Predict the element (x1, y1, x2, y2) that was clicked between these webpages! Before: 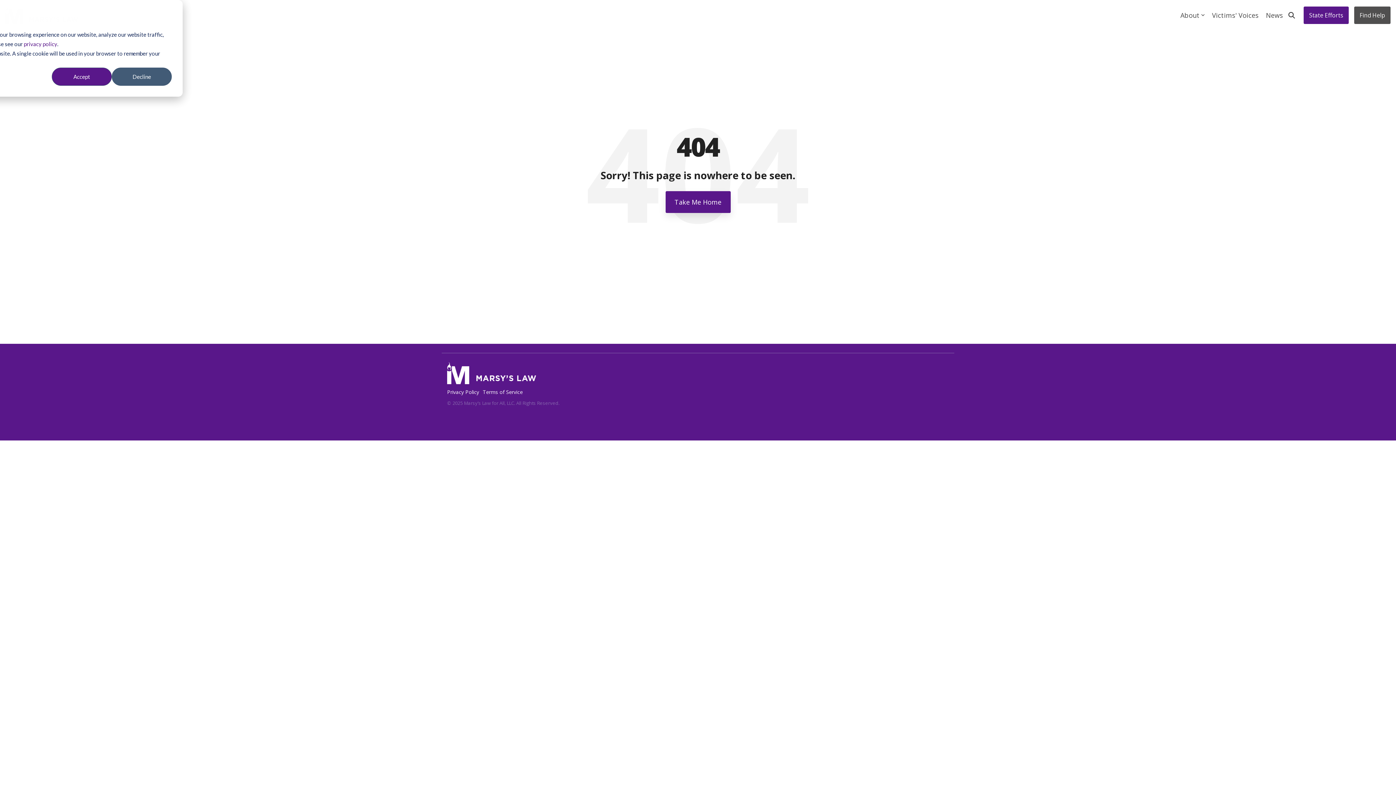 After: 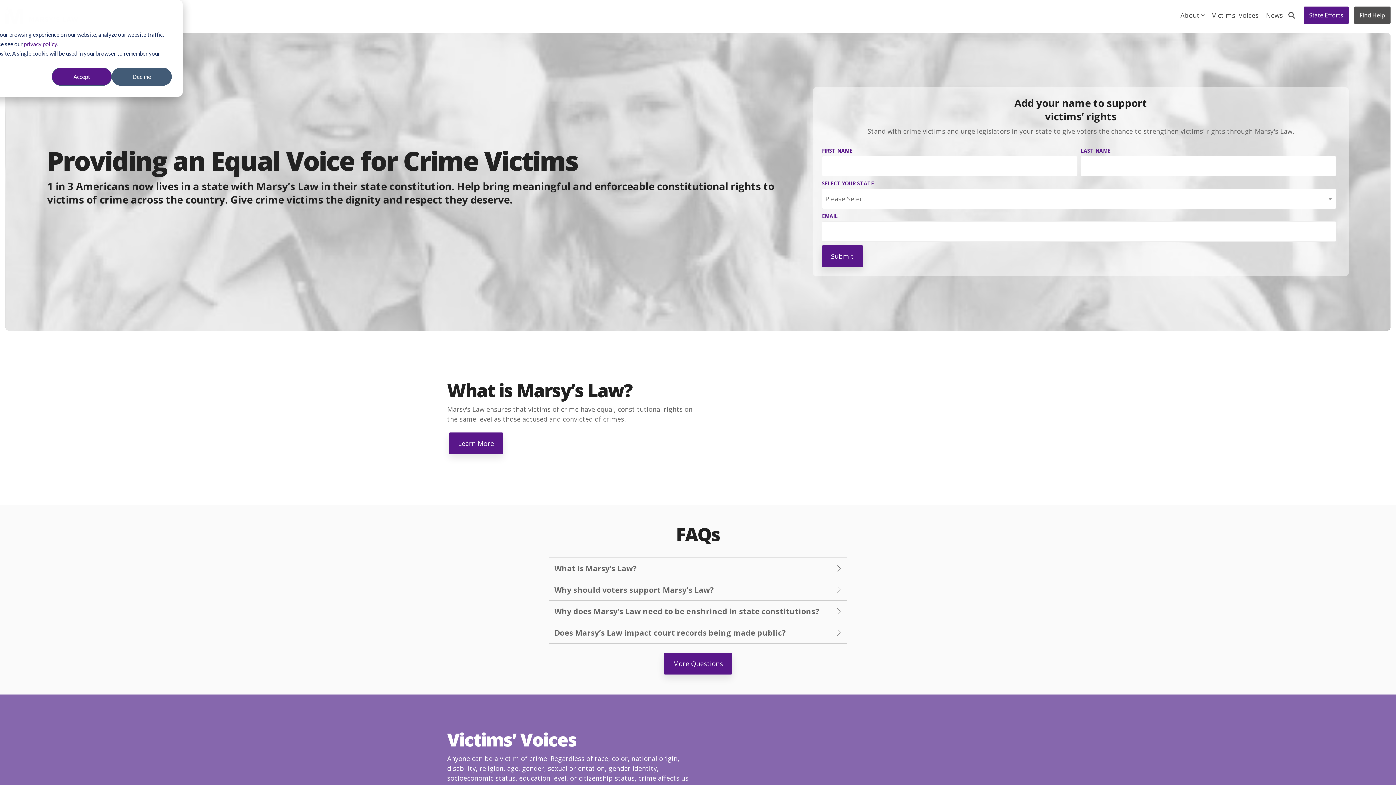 Action: bbox: (665, 191, 730, 213) label: Take Me Home